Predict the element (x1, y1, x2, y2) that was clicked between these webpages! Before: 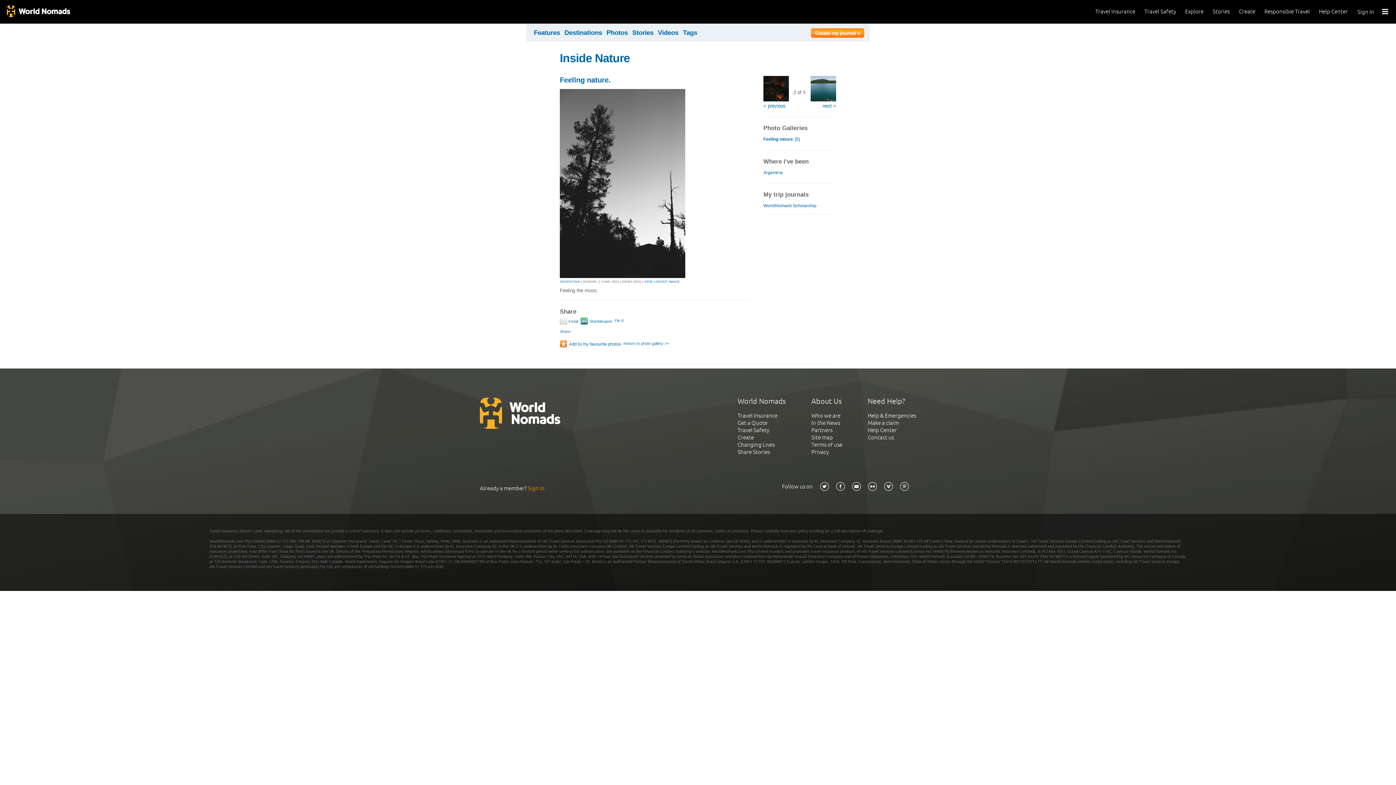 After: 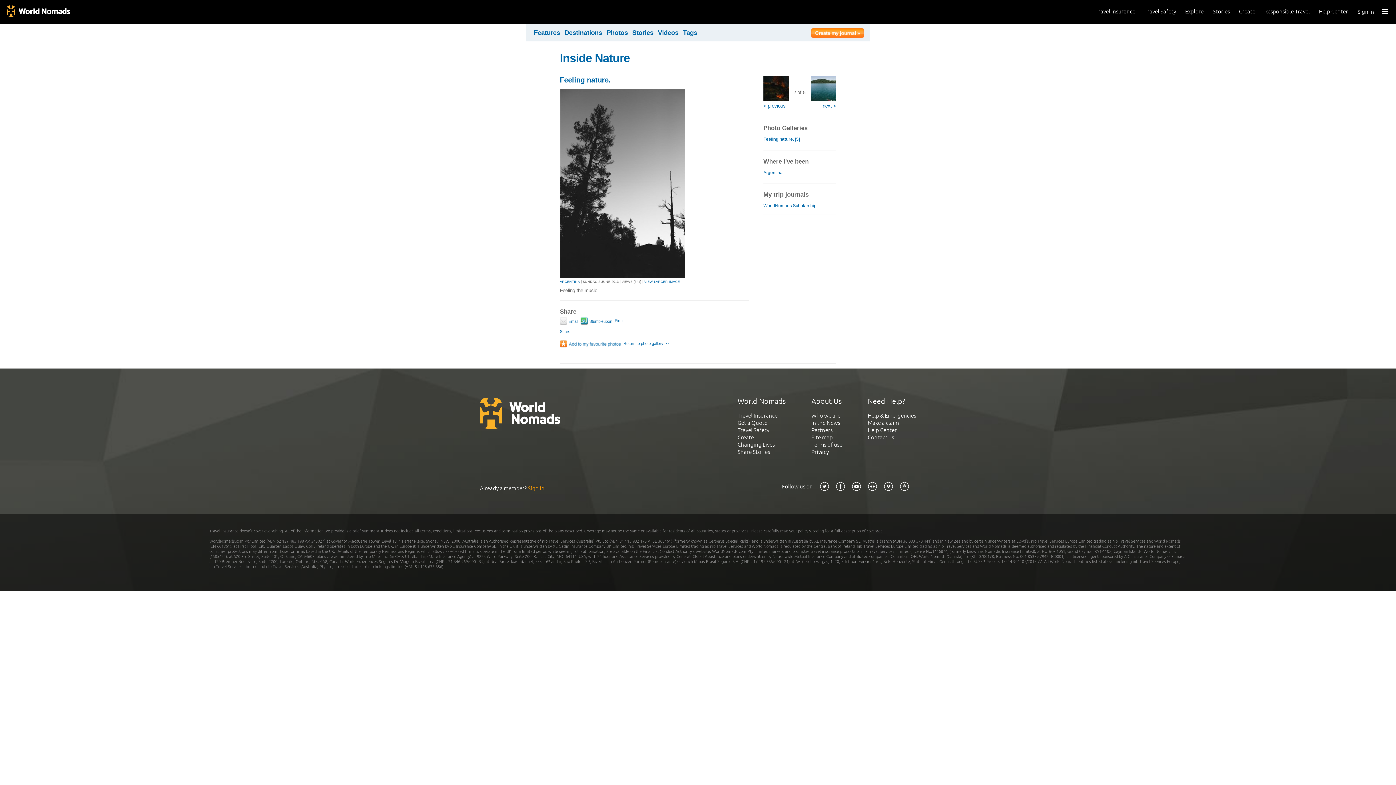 Action: bbox: (868, 485, 877, 491)